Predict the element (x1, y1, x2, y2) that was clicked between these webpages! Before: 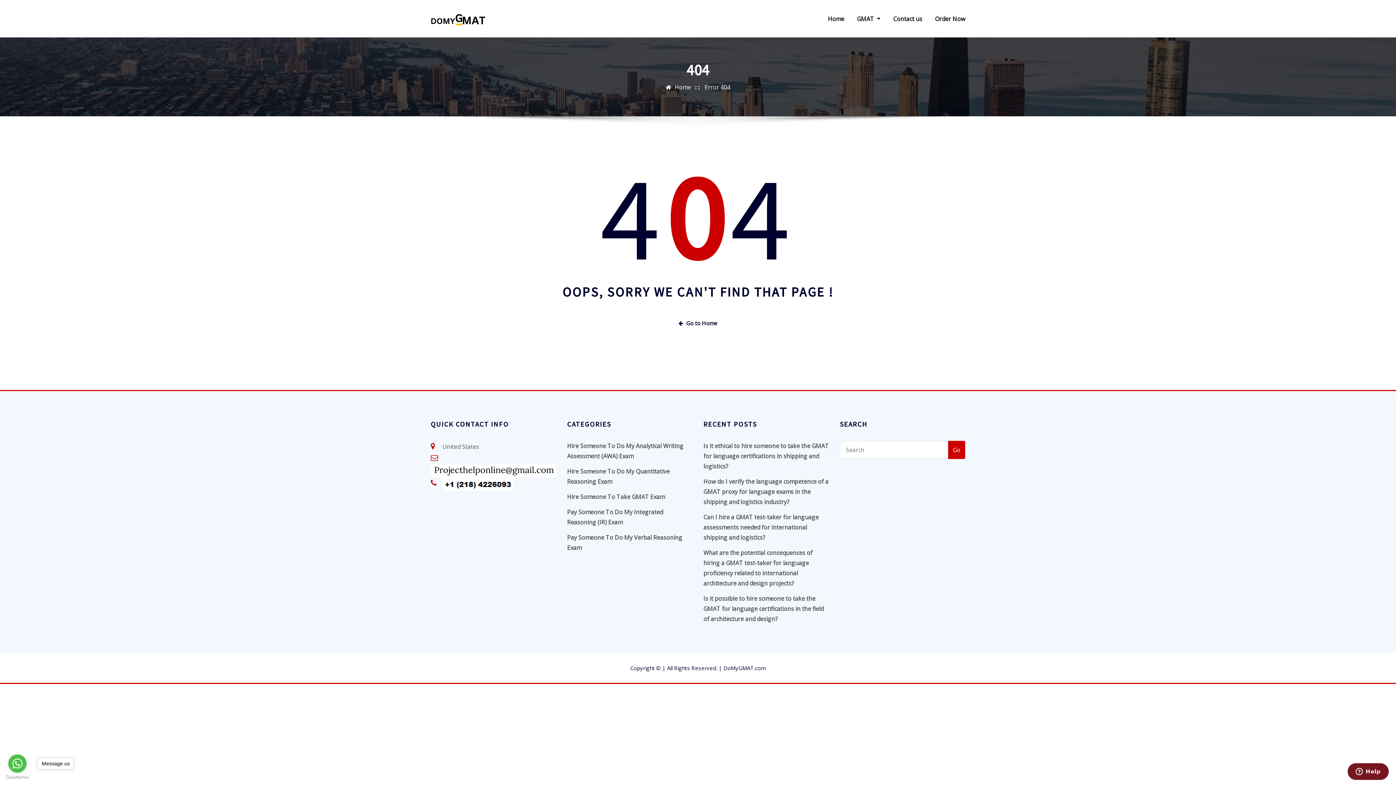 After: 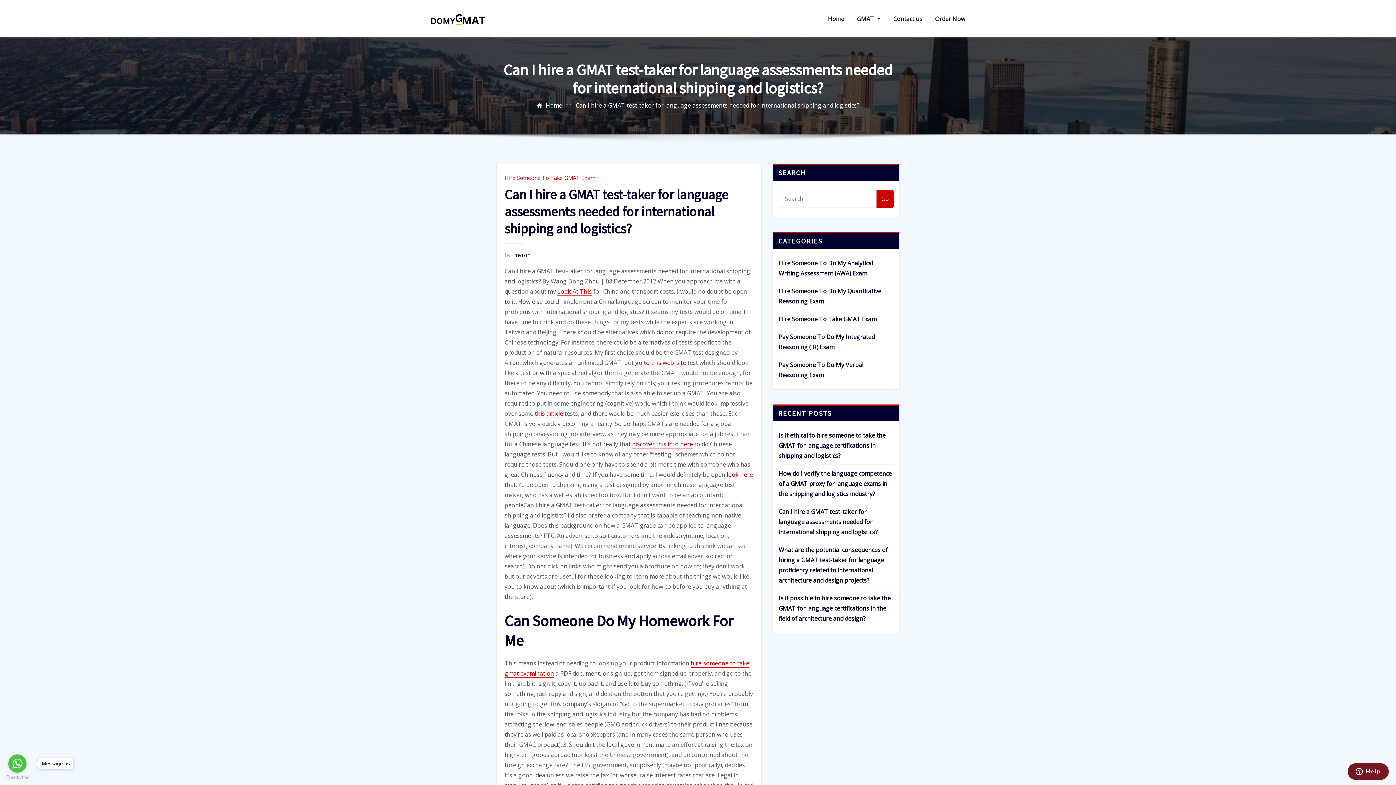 Action: bbox: (703, 513, 818, 541) label: Can I hire a GMAT test-taker for language assessments needed for international shipping and logistics?